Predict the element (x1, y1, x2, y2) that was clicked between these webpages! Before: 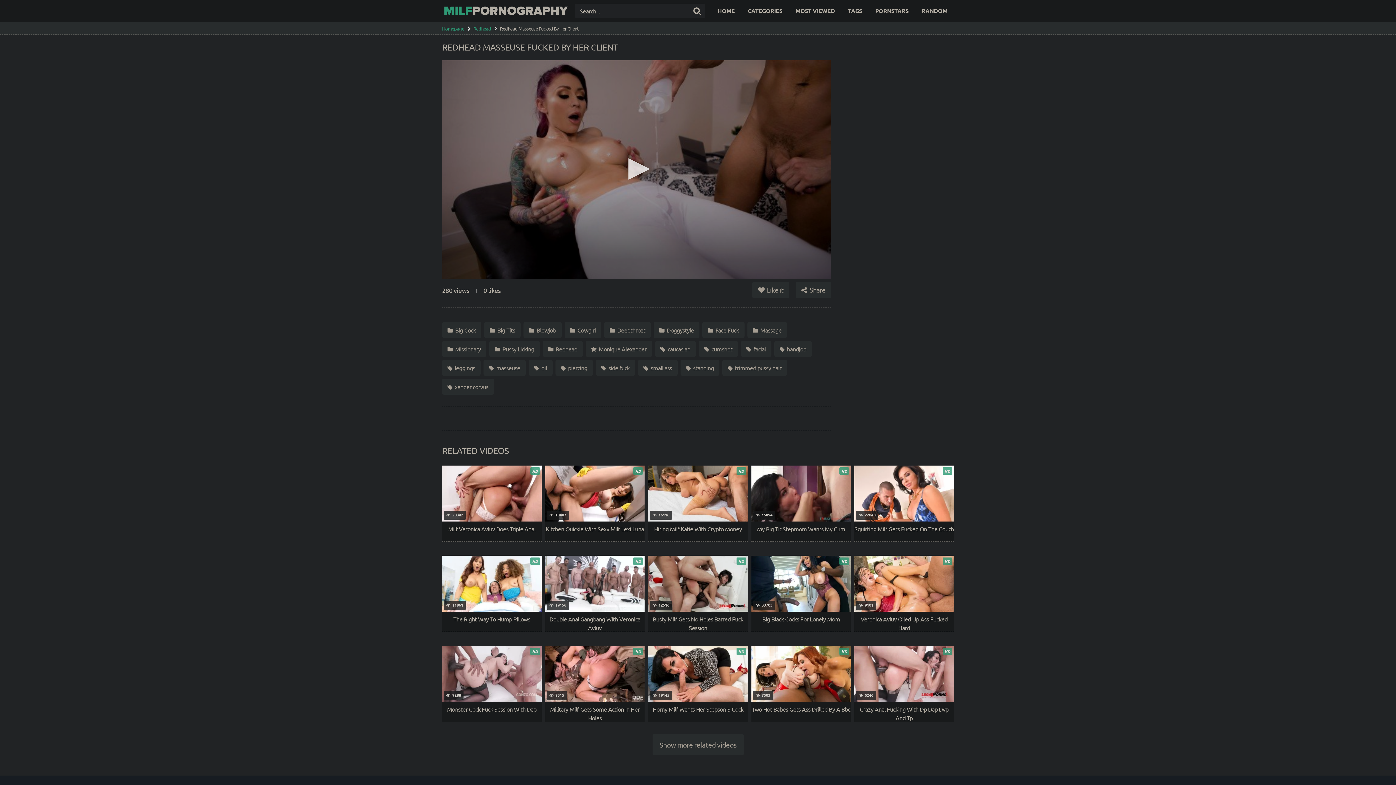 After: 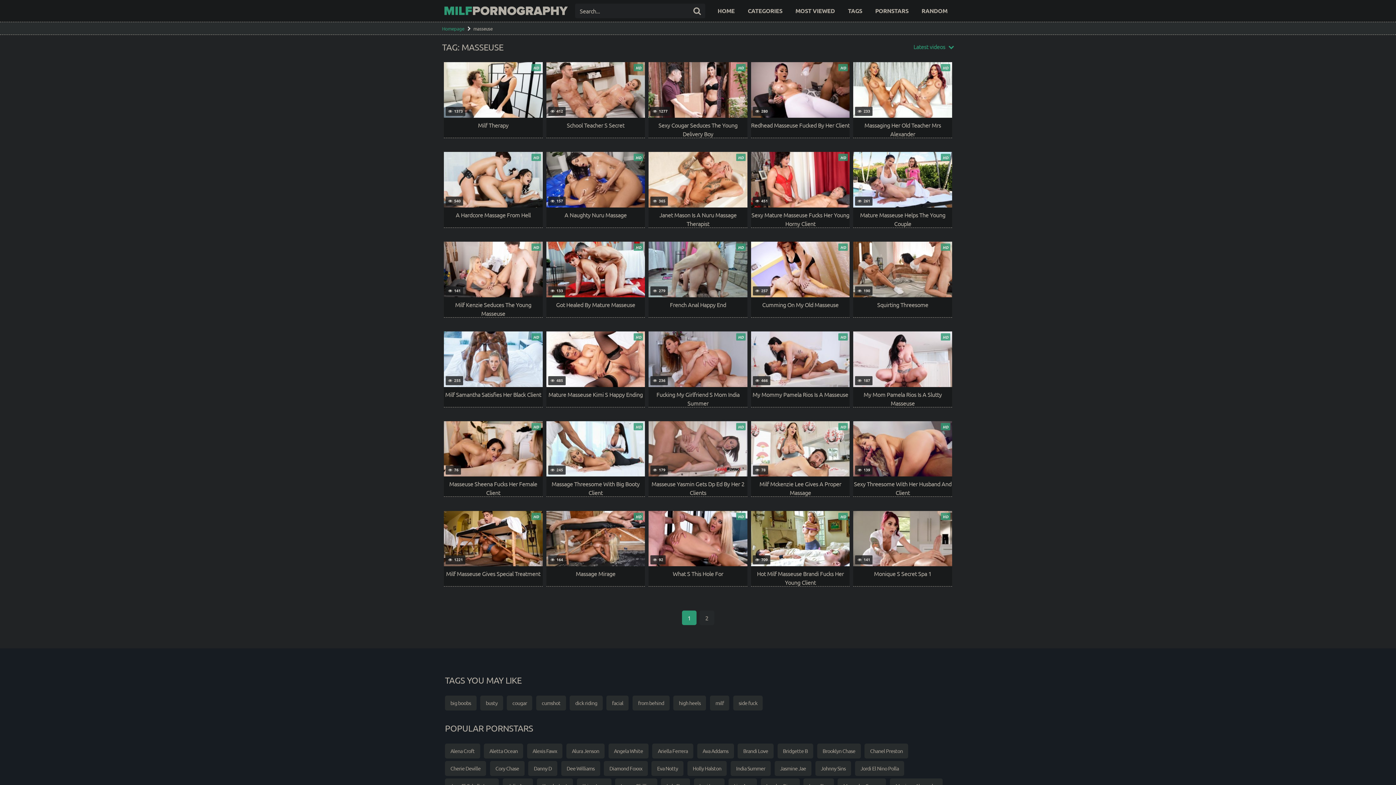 Action: bbox: (483, 359, 525, 375) label:  masseuse